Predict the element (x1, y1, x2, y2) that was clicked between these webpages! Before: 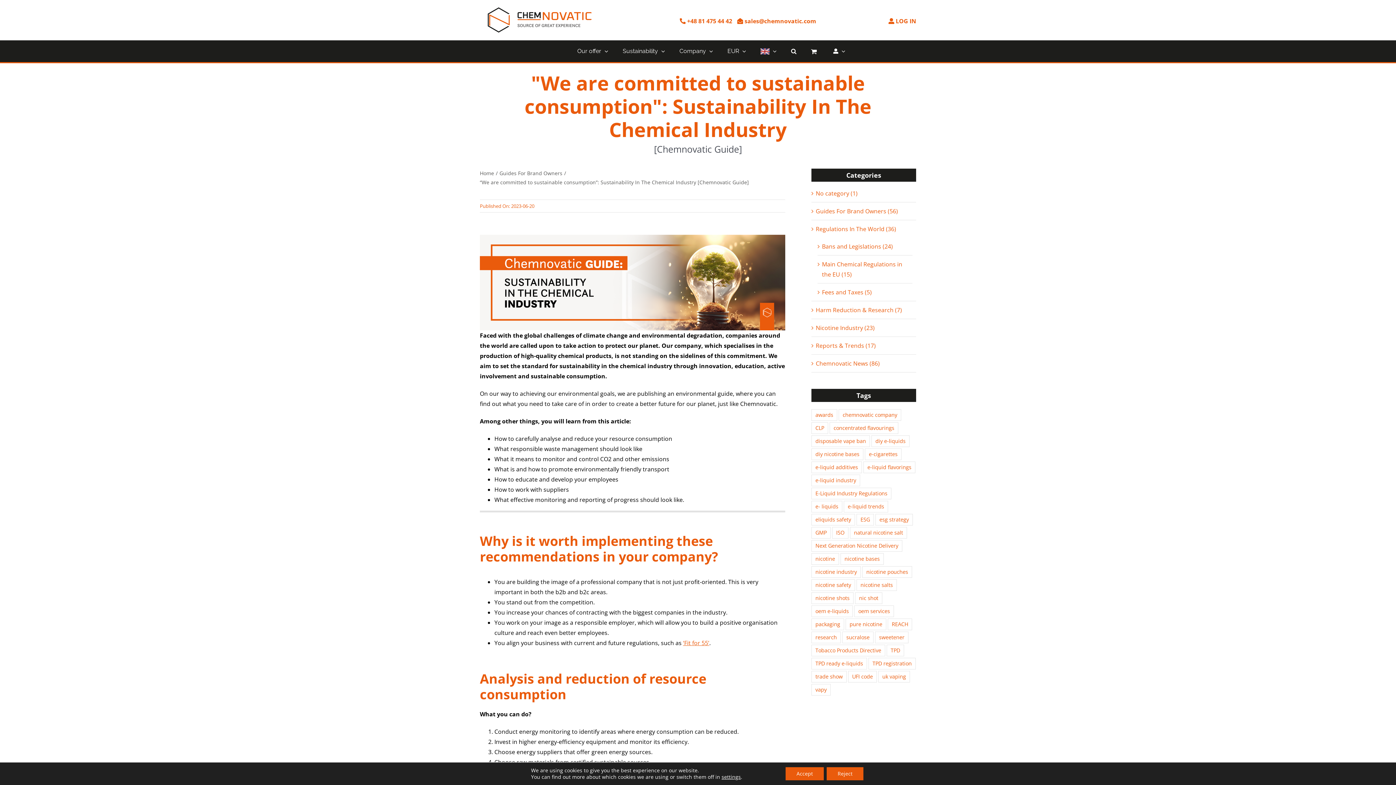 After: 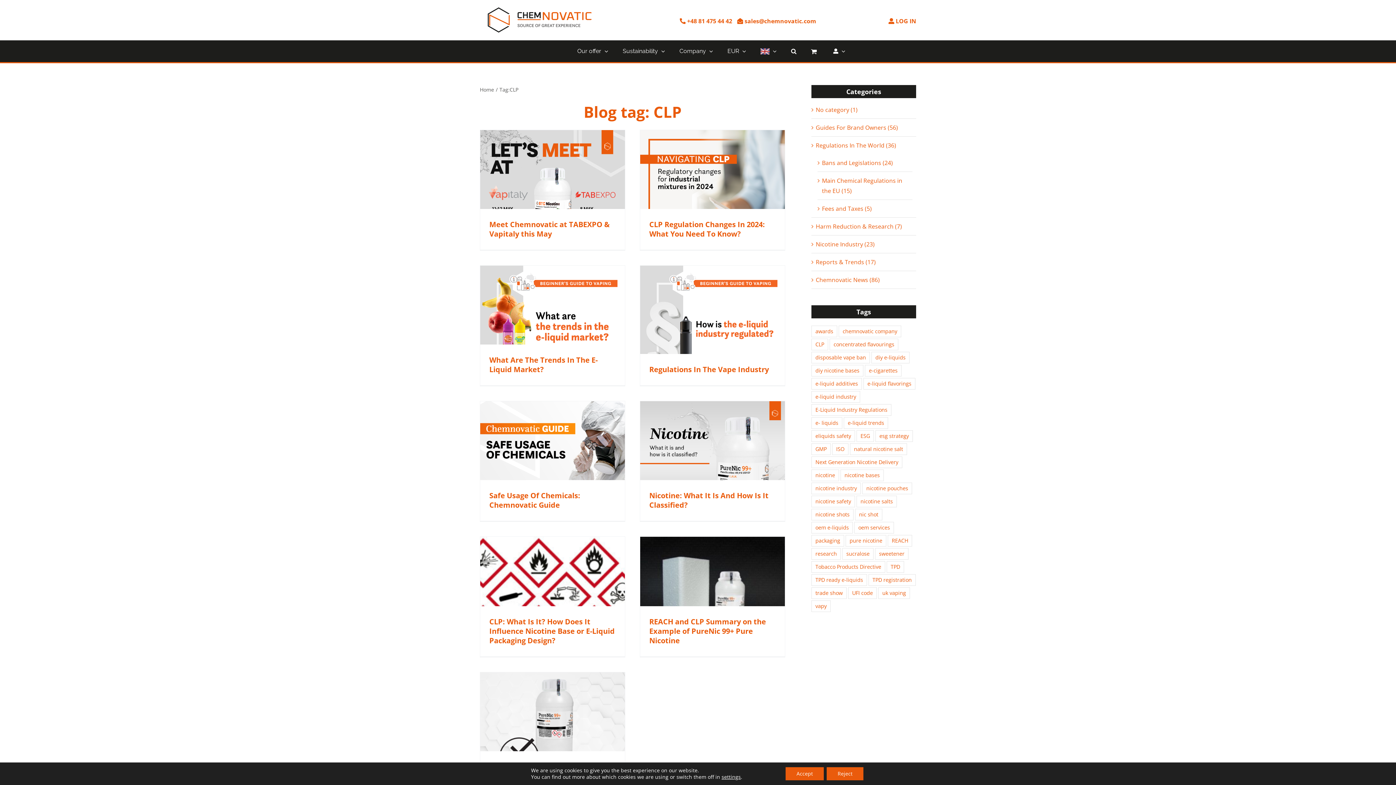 Action: label: CLP (9 items) bbox: (811, 422, 828, 434)